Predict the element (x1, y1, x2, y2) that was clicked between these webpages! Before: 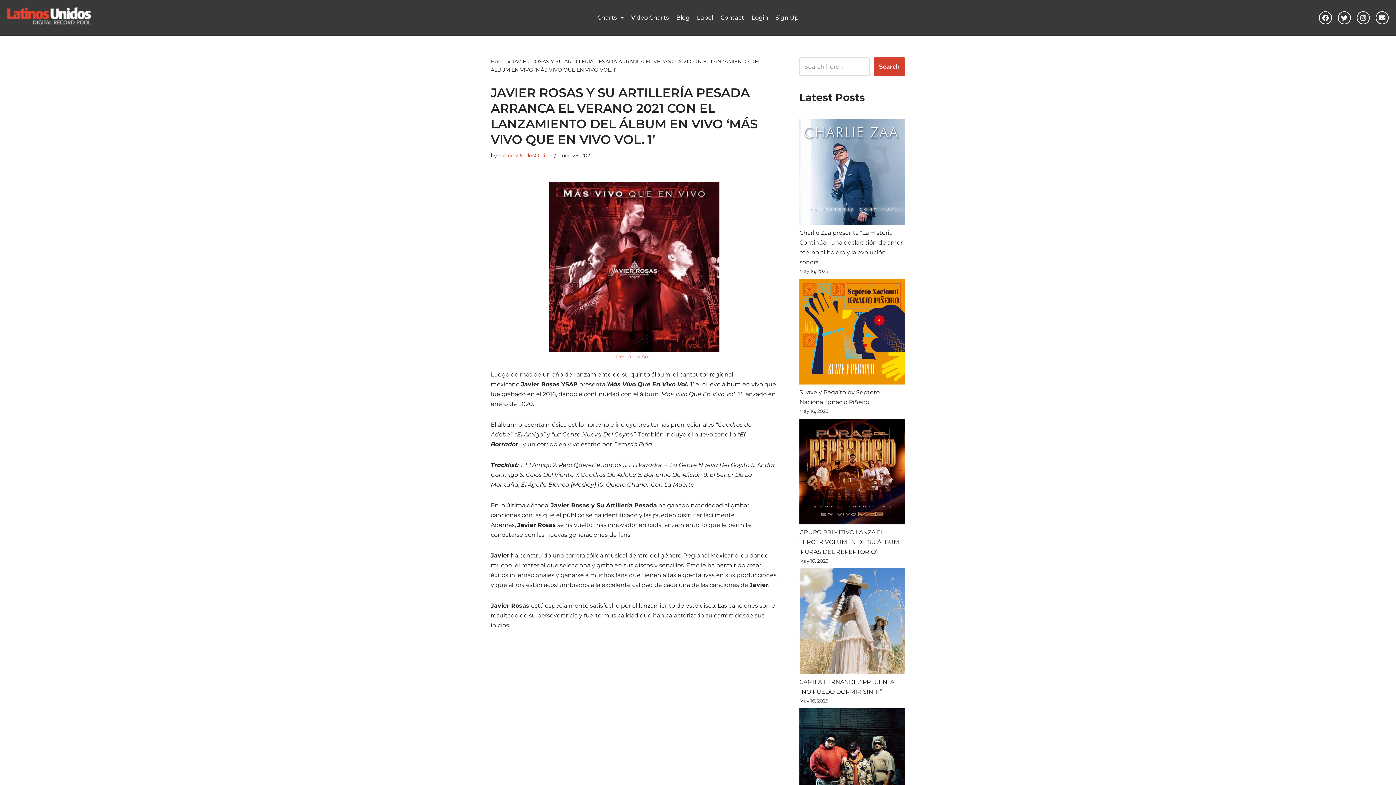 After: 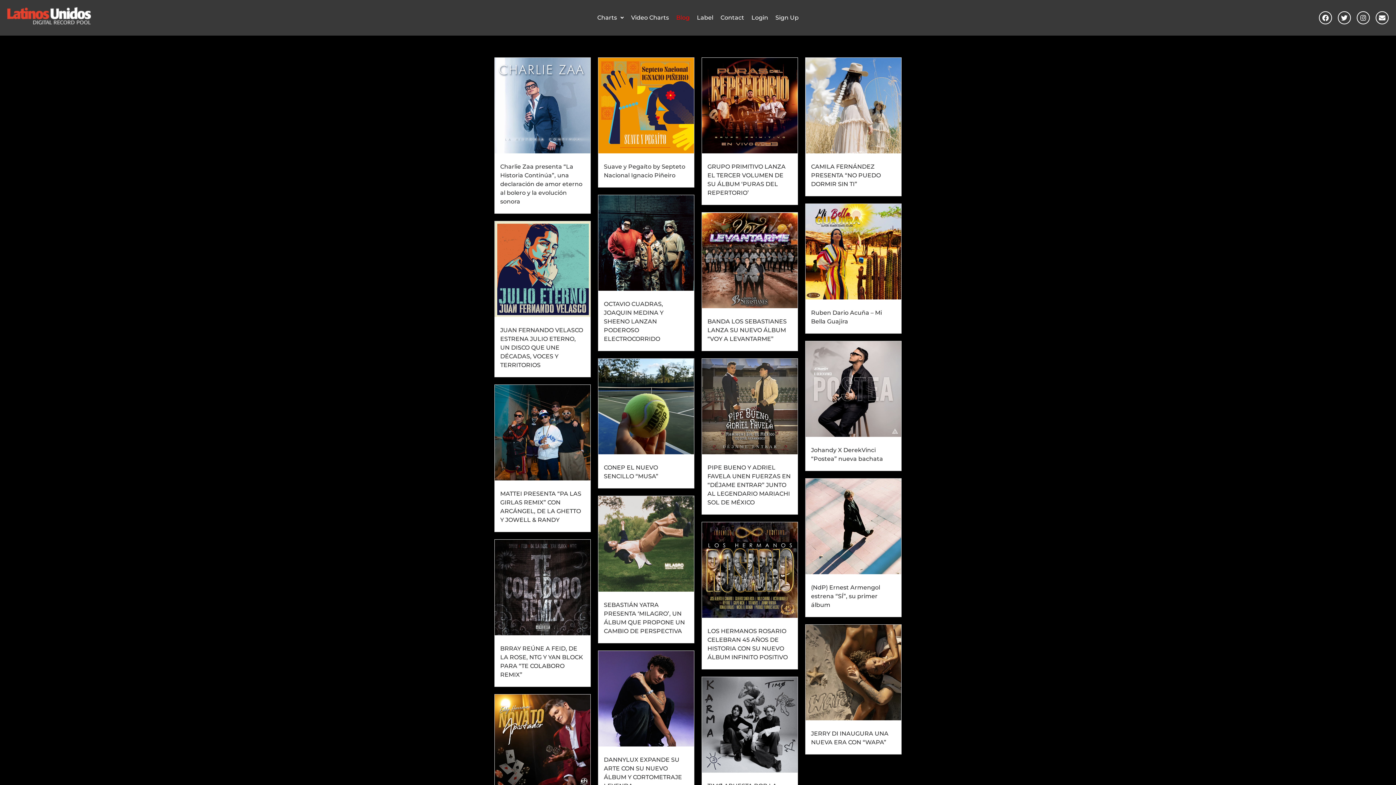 Action: bbox: (672, 11, 693, 24) label: Blog